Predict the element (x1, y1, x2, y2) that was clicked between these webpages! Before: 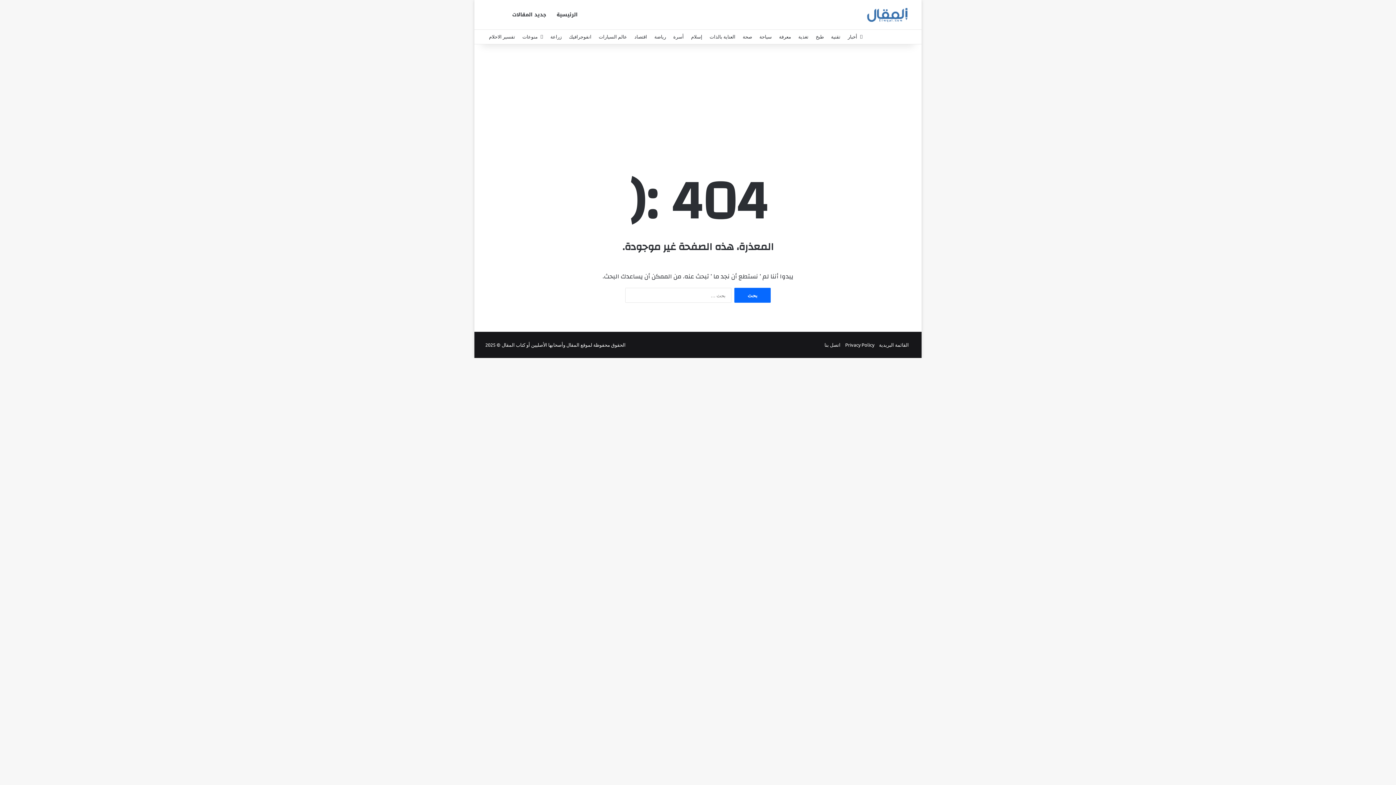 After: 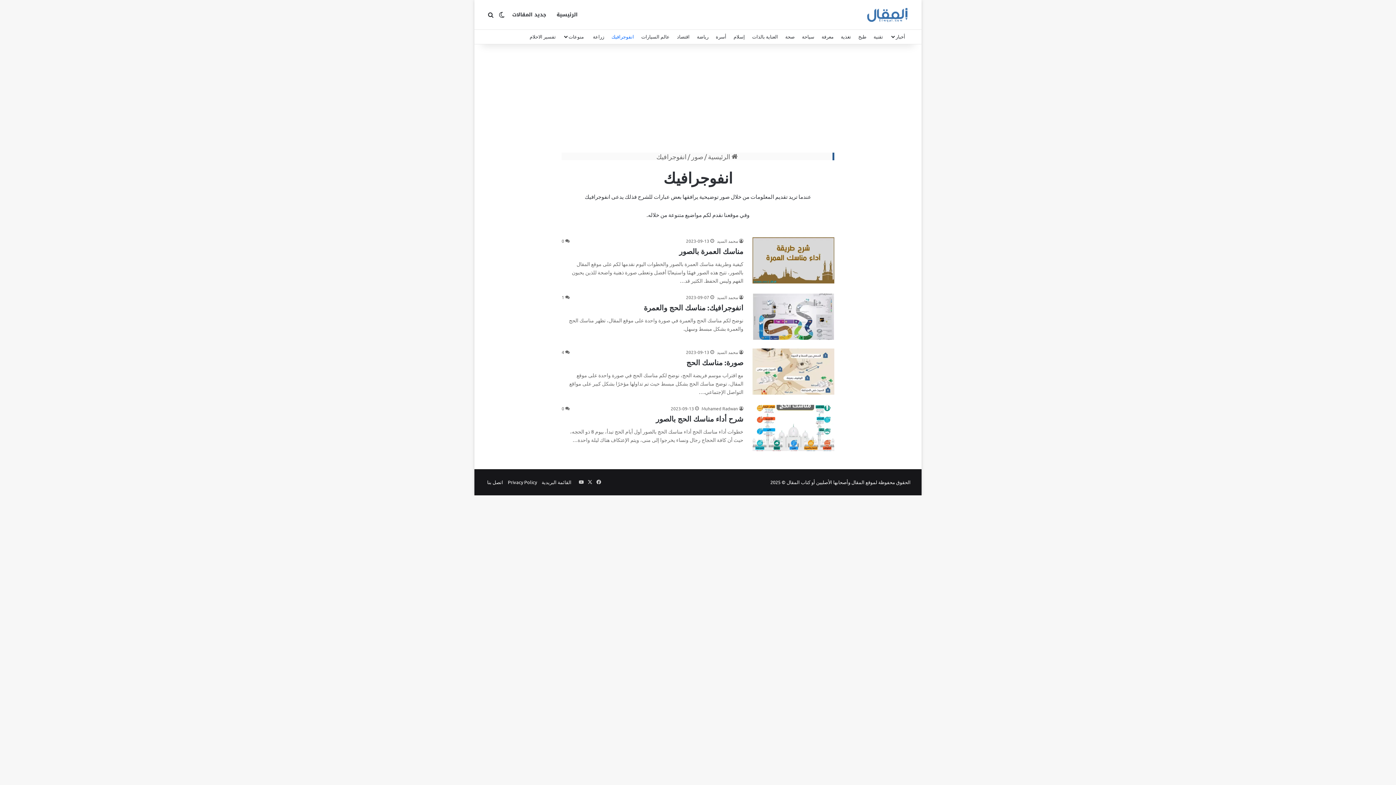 Action: label: انفوجرافيك bbox: (565, 29, 595, 44)